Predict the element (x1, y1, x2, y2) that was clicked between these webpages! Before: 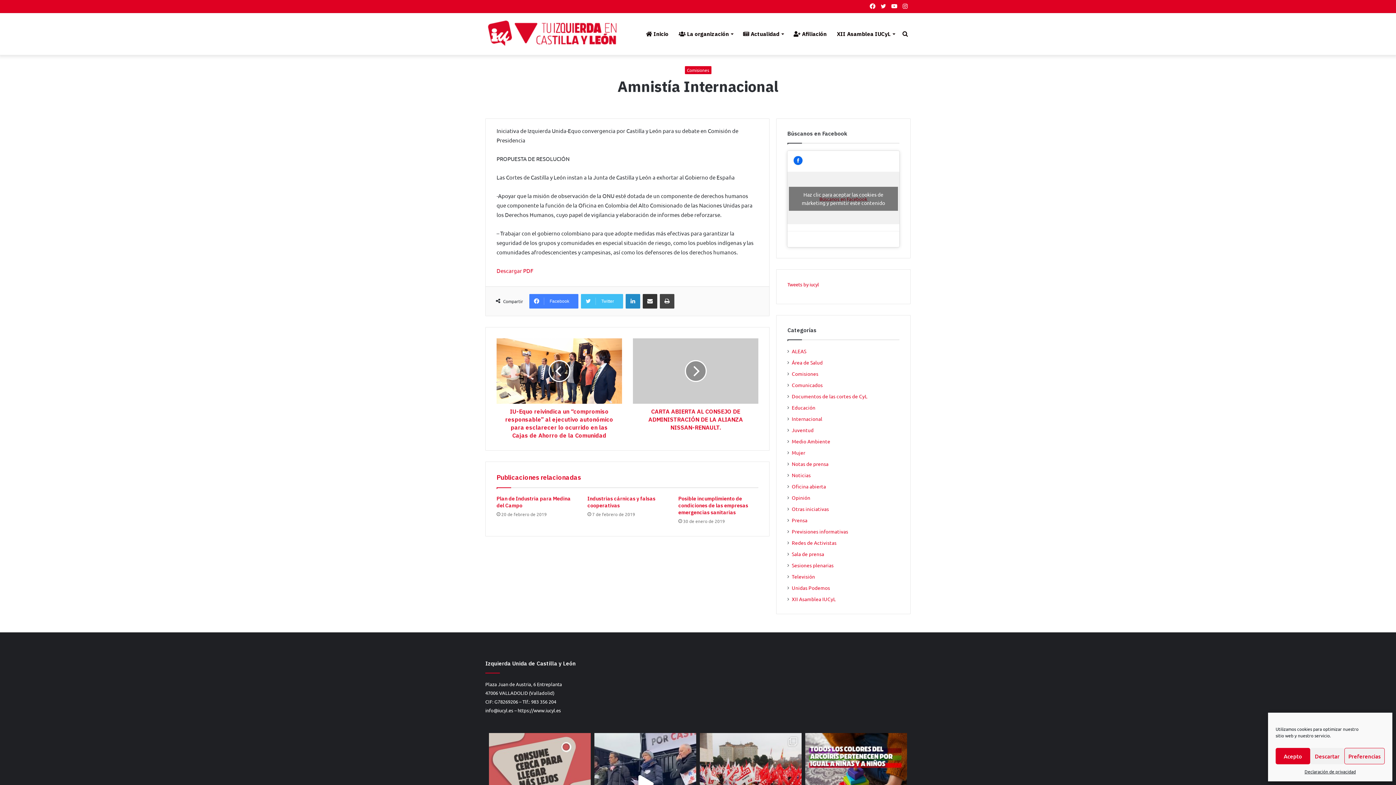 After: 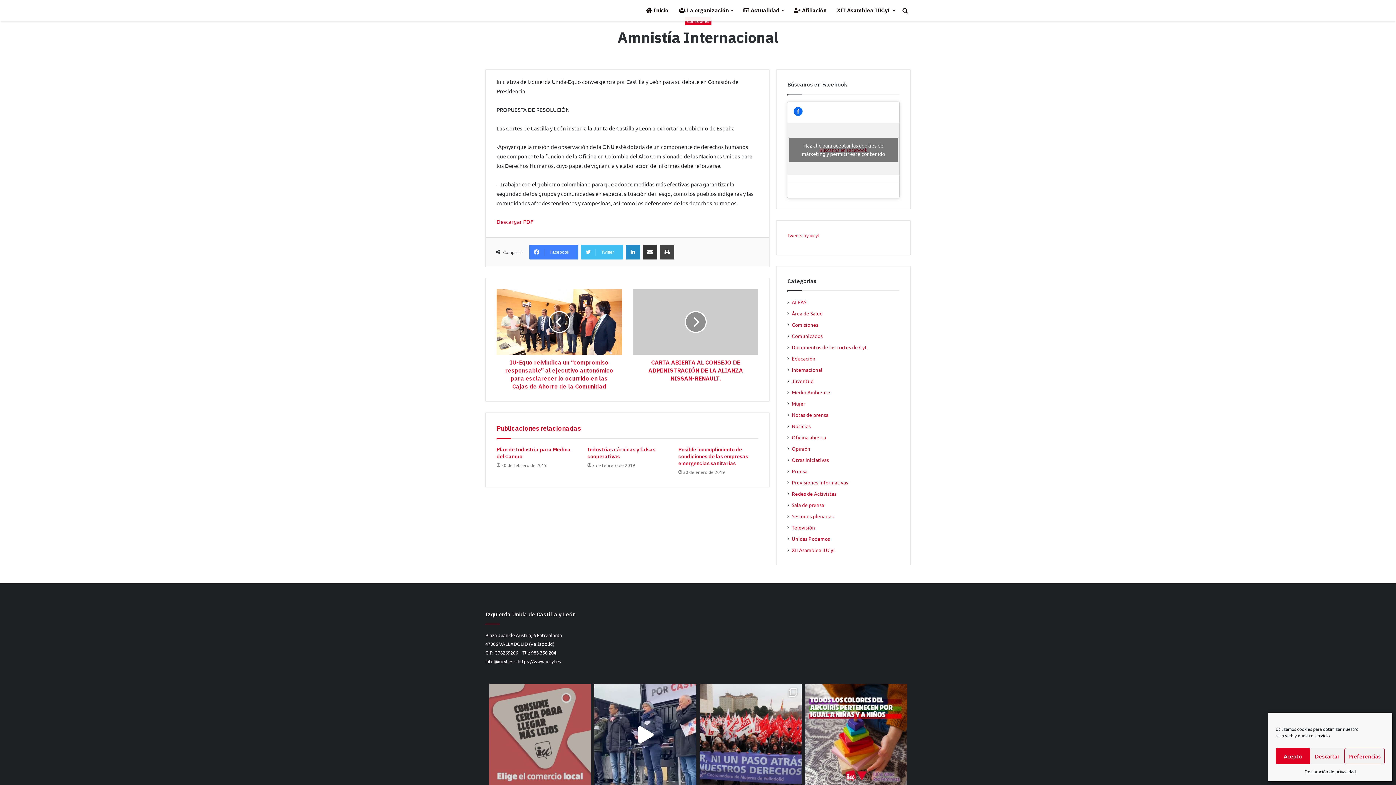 Action: label: Campaña de Izquierda Unida en favor del comercio bbox: (489, 733, 590, 835)